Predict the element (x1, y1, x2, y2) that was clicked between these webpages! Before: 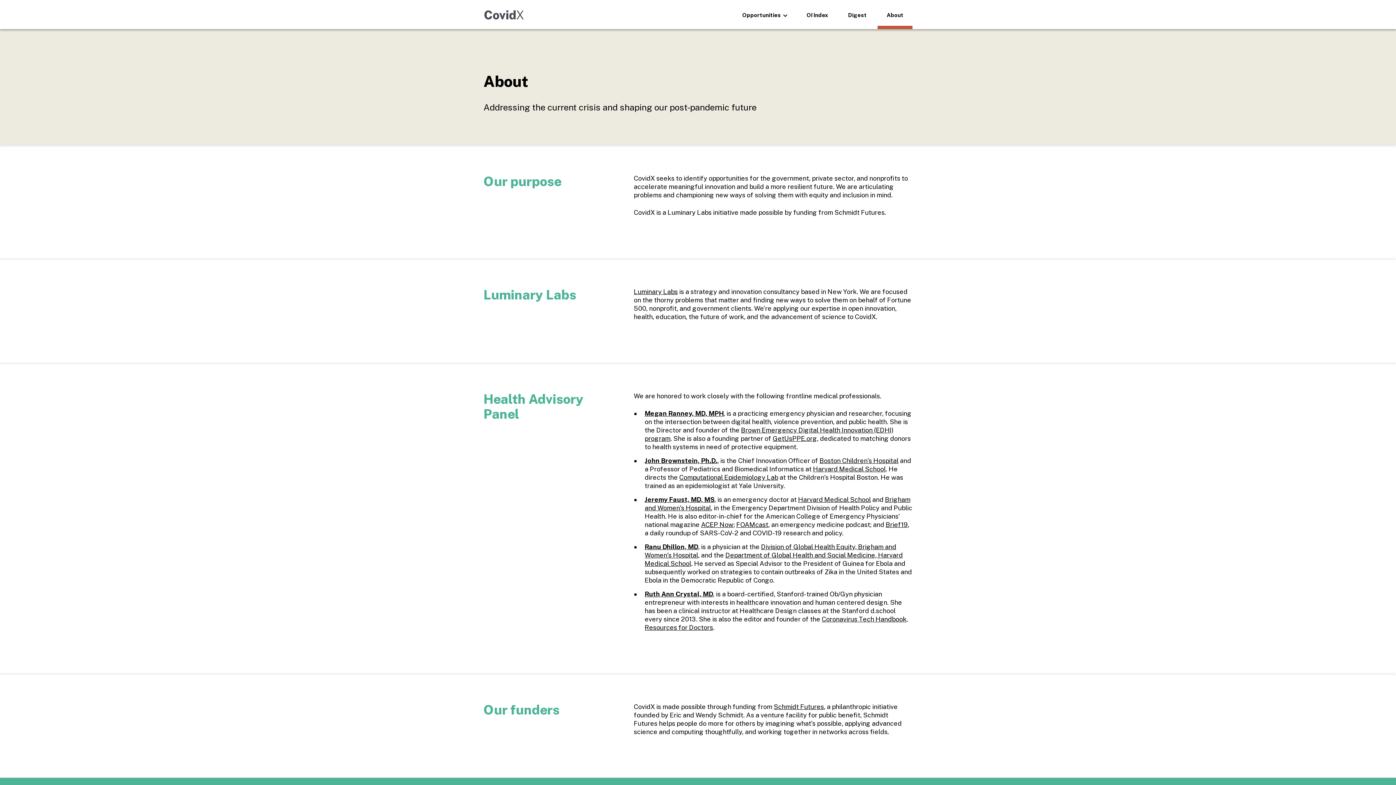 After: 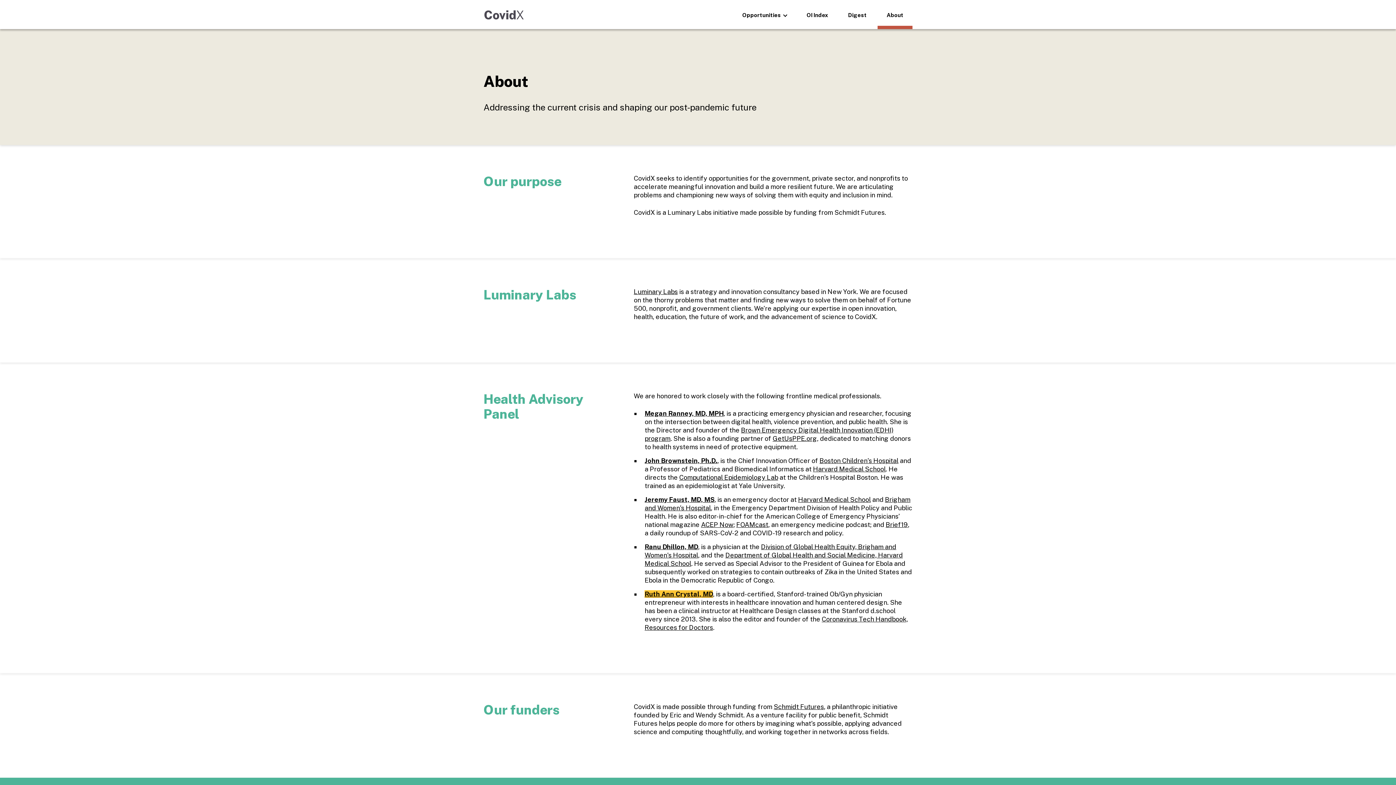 Action: label: Ruth Ann Crystal, MD bbox: (644, 590, 713, 598)